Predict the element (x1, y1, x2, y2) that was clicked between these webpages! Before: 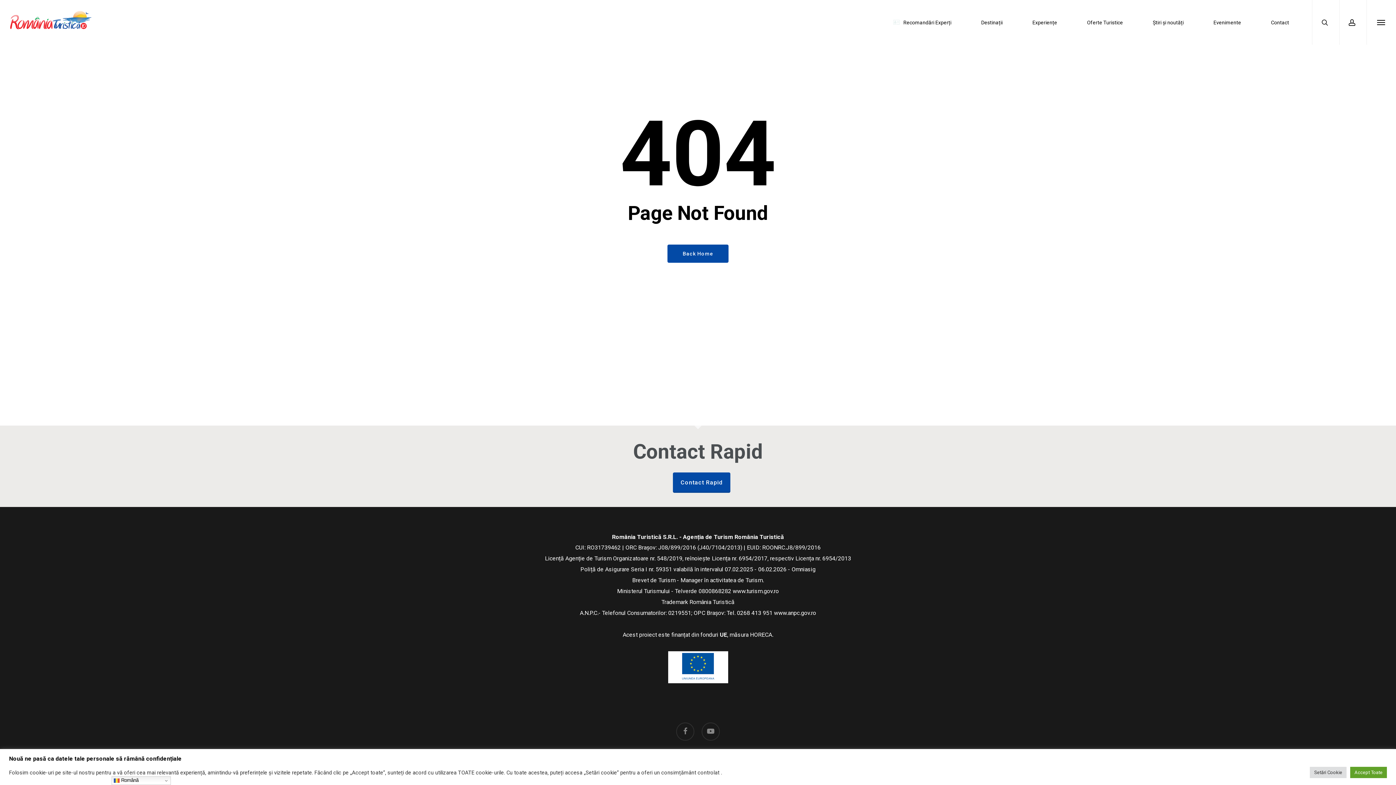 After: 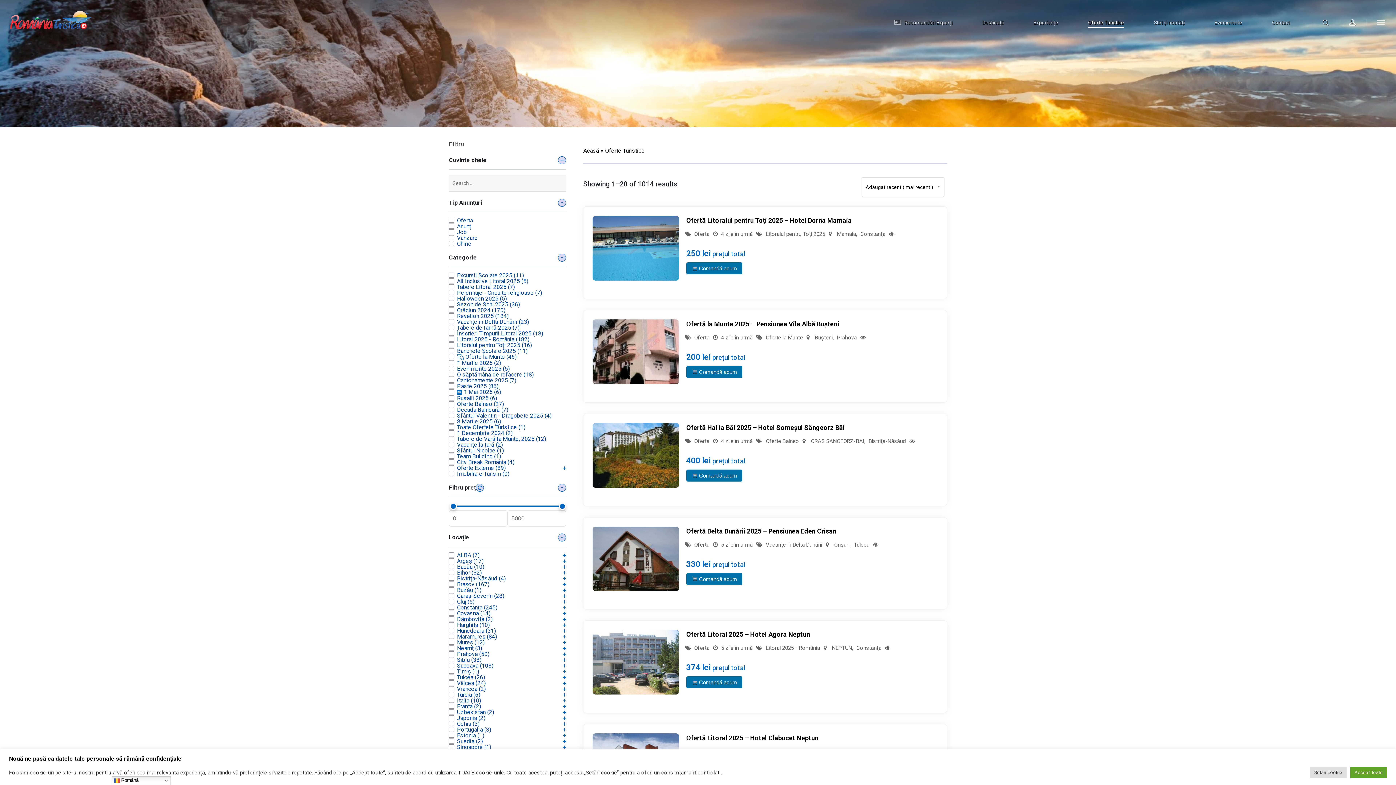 Action: bbox: (1087, 18, 1123, 26) label: Oferte Turistice